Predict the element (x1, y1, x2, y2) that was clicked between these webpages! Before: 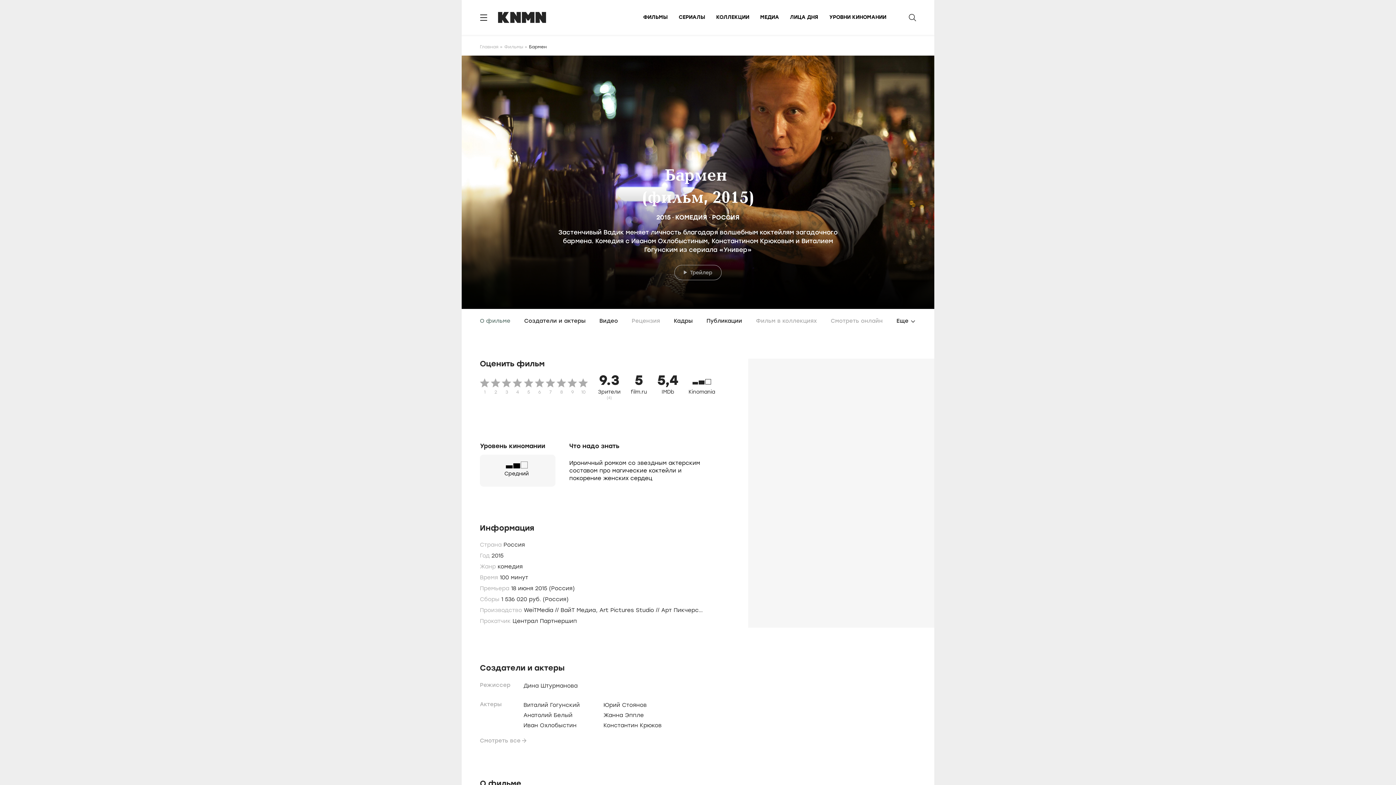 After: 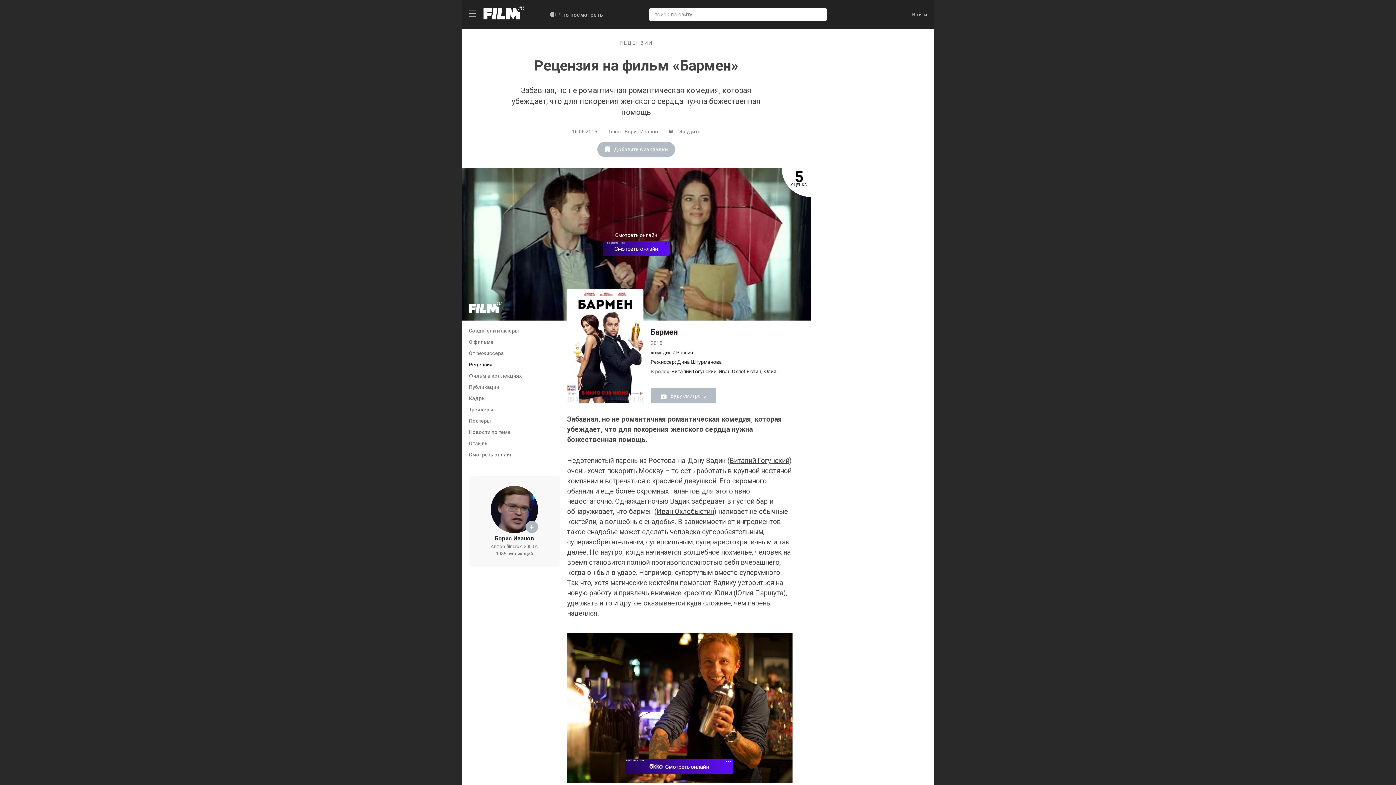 Action: bbox: (630, 371, 647, 400) label: 5
film.ru